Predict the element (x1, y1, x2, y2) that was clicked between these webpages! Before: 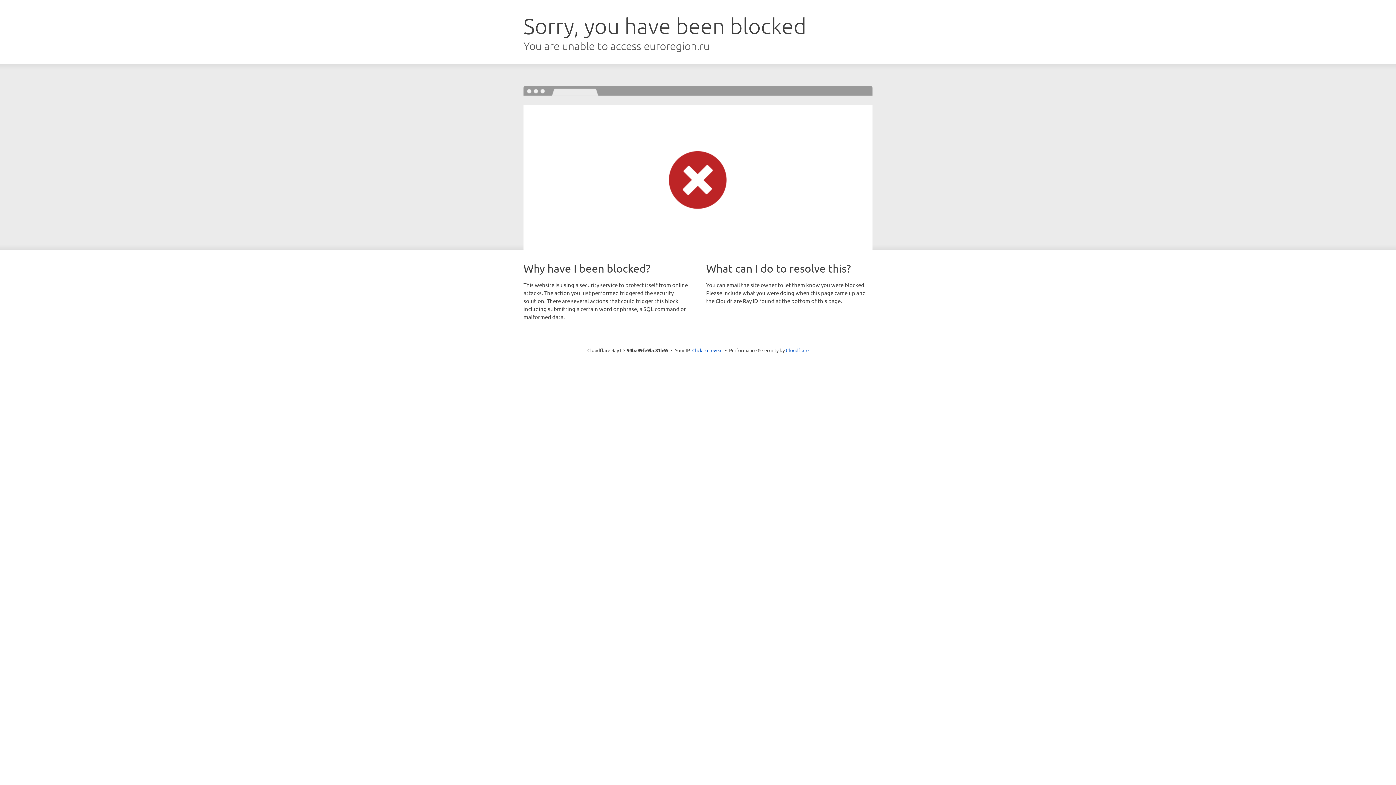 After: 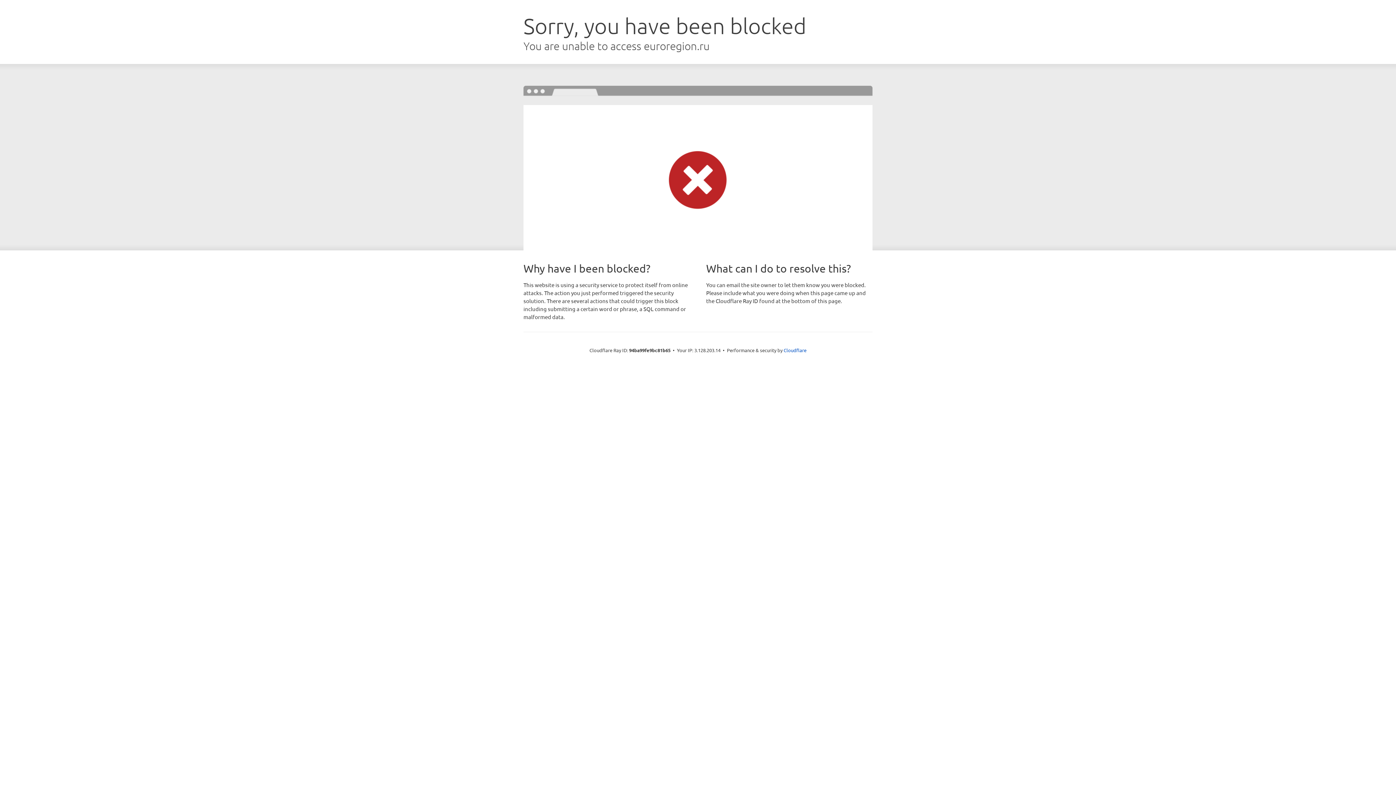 Action: bbox: (692, 346, 722, 353) label: Click to reveal